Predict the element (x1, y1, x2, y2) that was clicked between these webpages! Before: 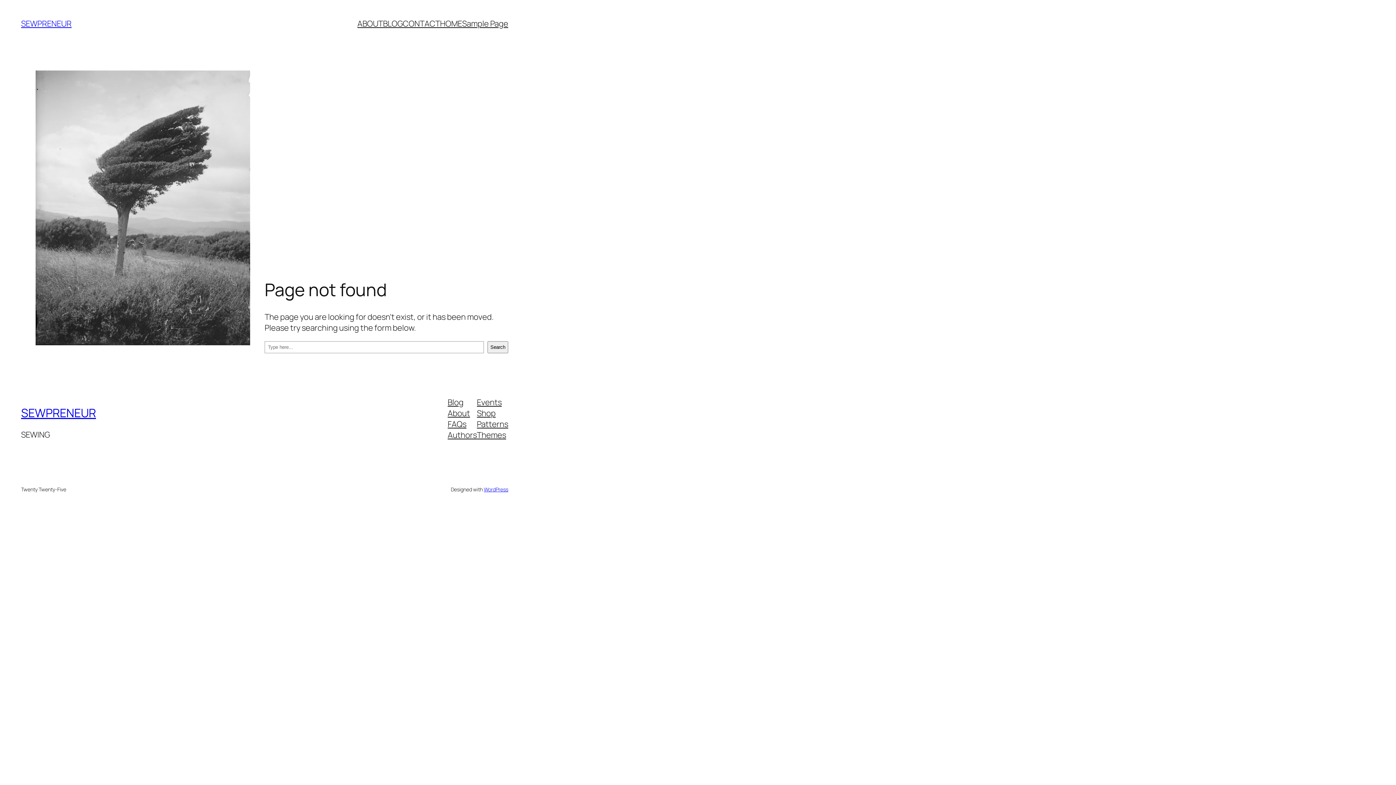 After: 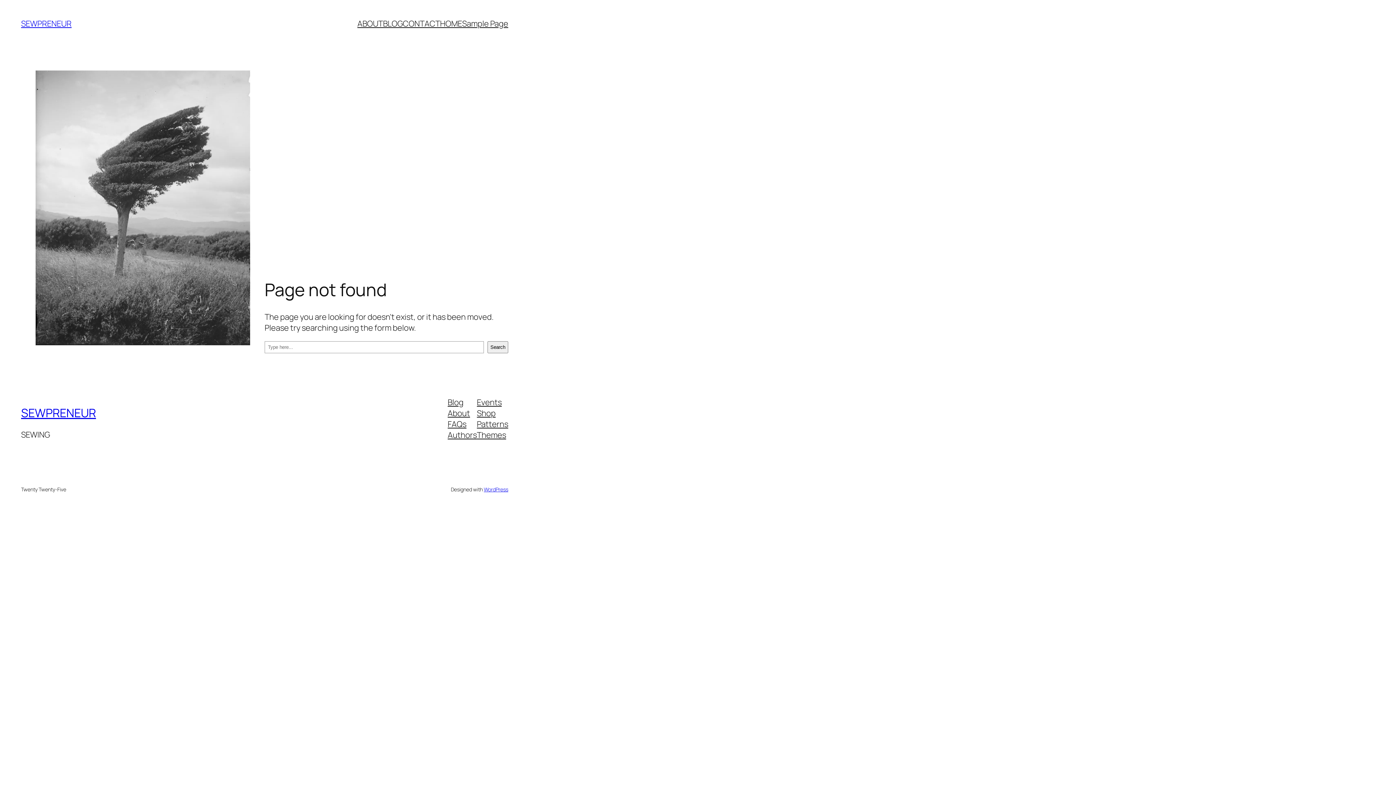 Action: bbox: (477, 429, 506, 440) label: Themes